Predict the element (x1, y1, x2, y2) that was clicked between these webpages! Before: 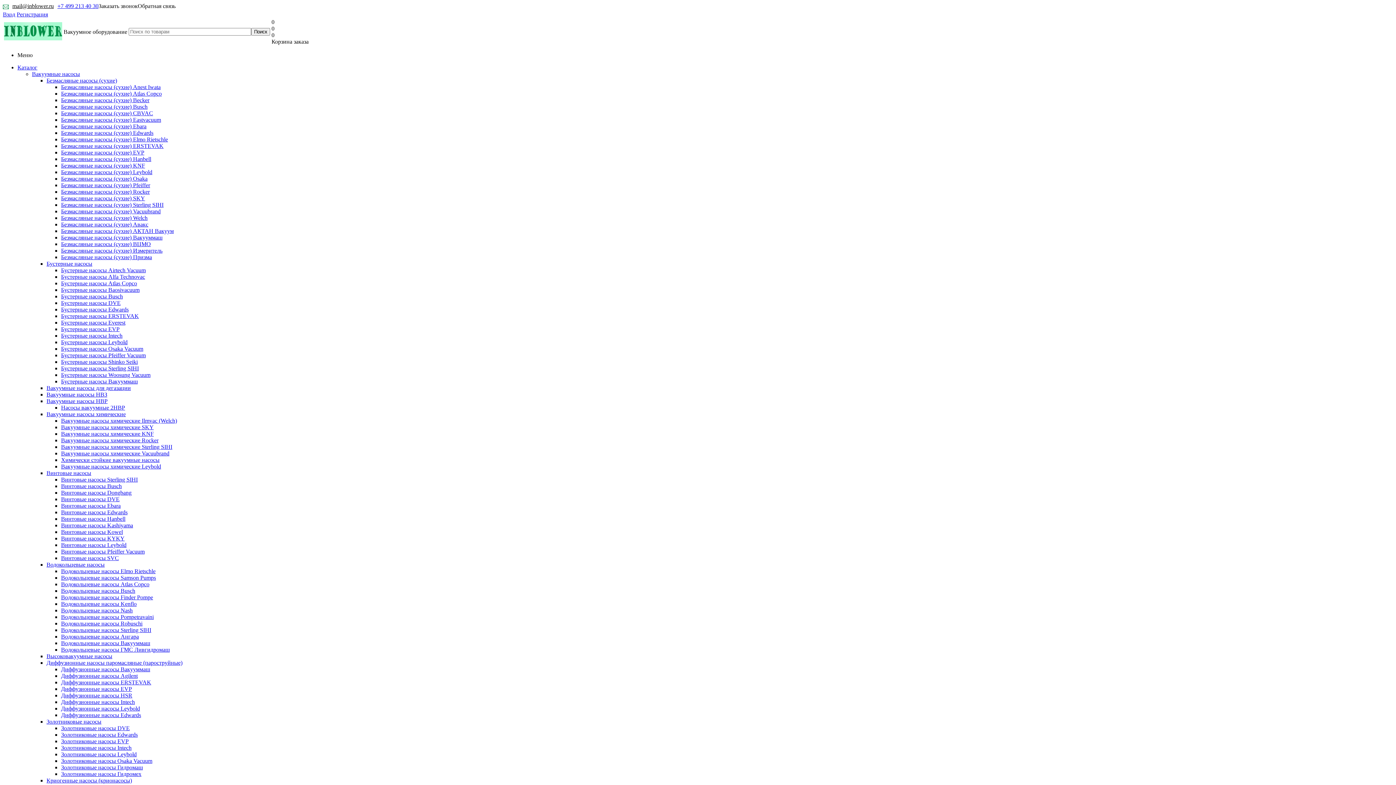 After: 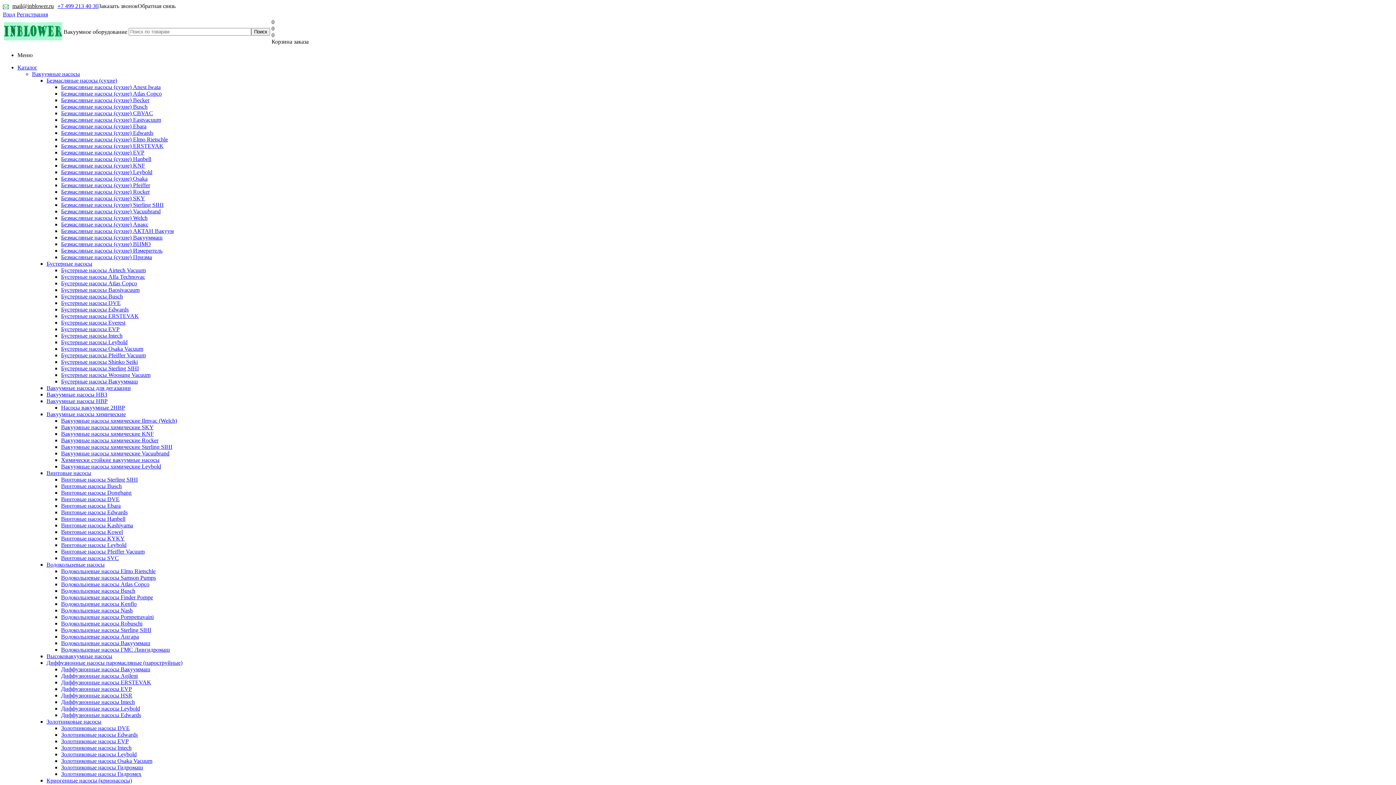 Action: bbox: (61, 732, 137, 738) label: Золотниковые насосы Edwards